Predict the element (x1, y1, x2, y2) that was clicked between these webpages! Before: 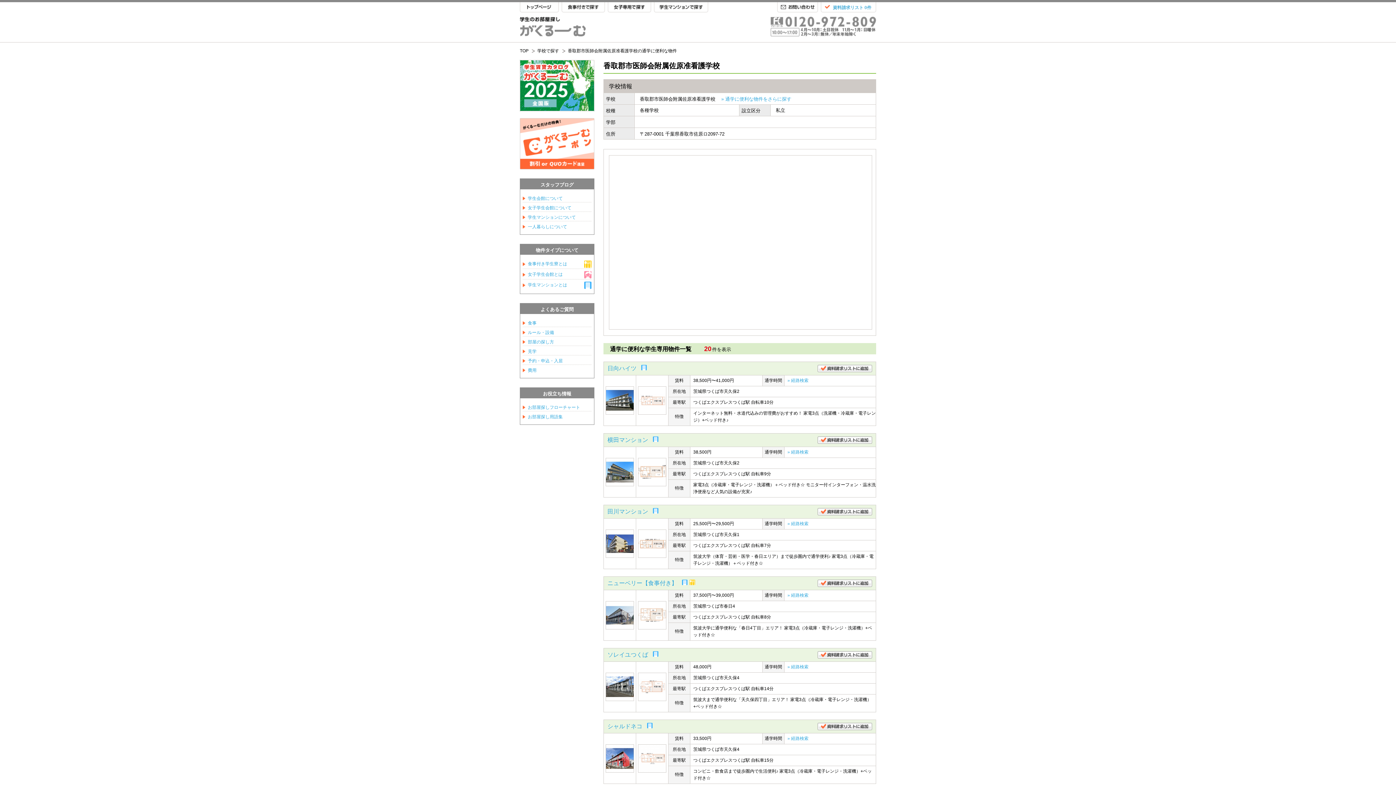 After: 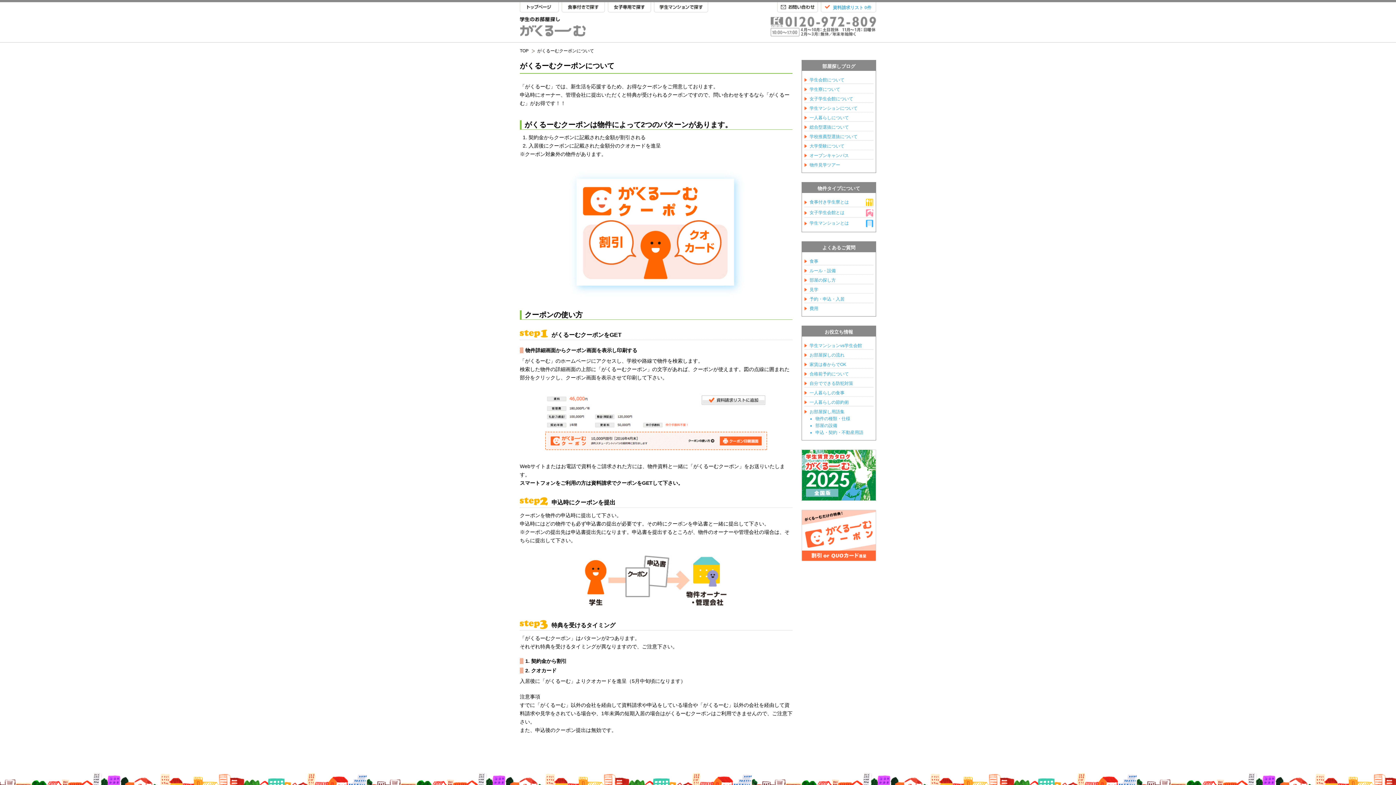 Action: bbox: (520, 165, 594, 170)